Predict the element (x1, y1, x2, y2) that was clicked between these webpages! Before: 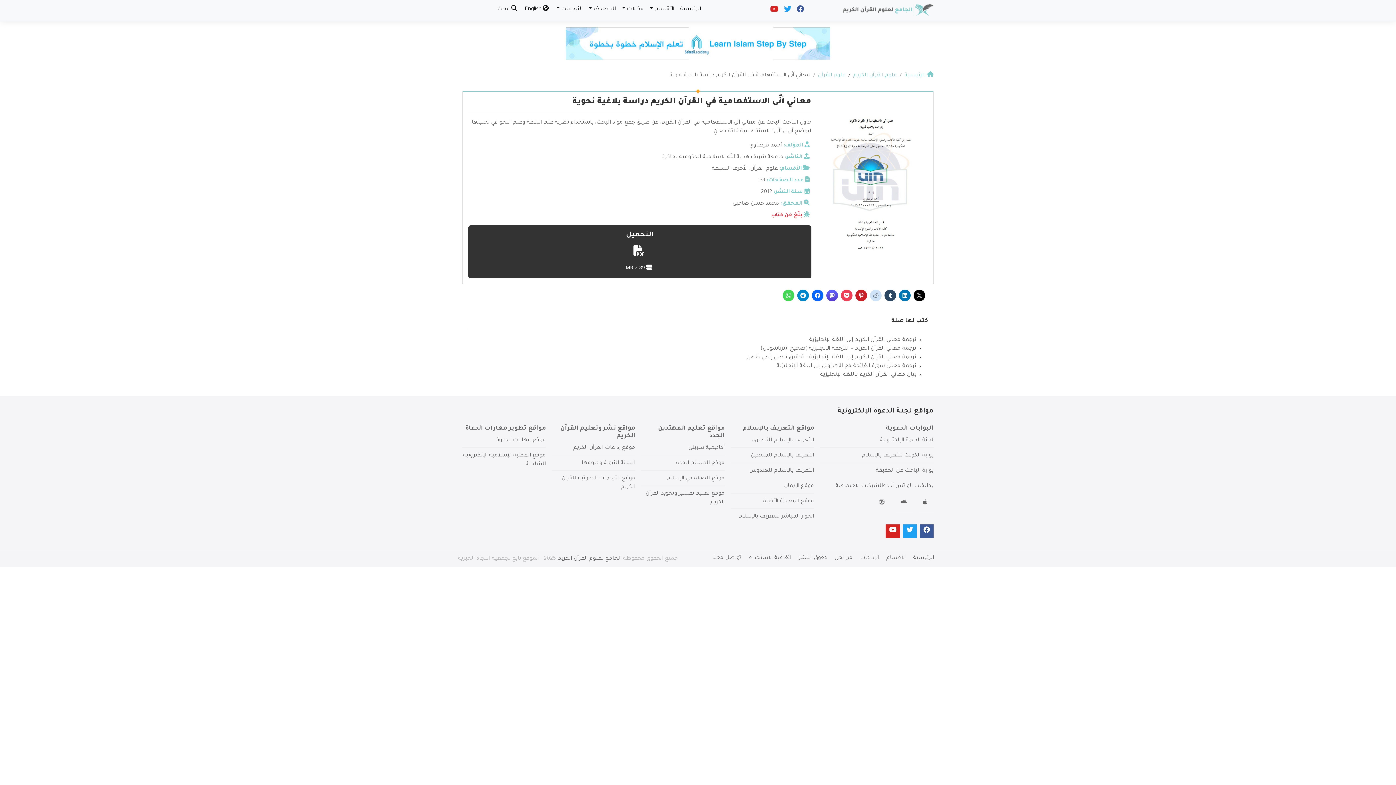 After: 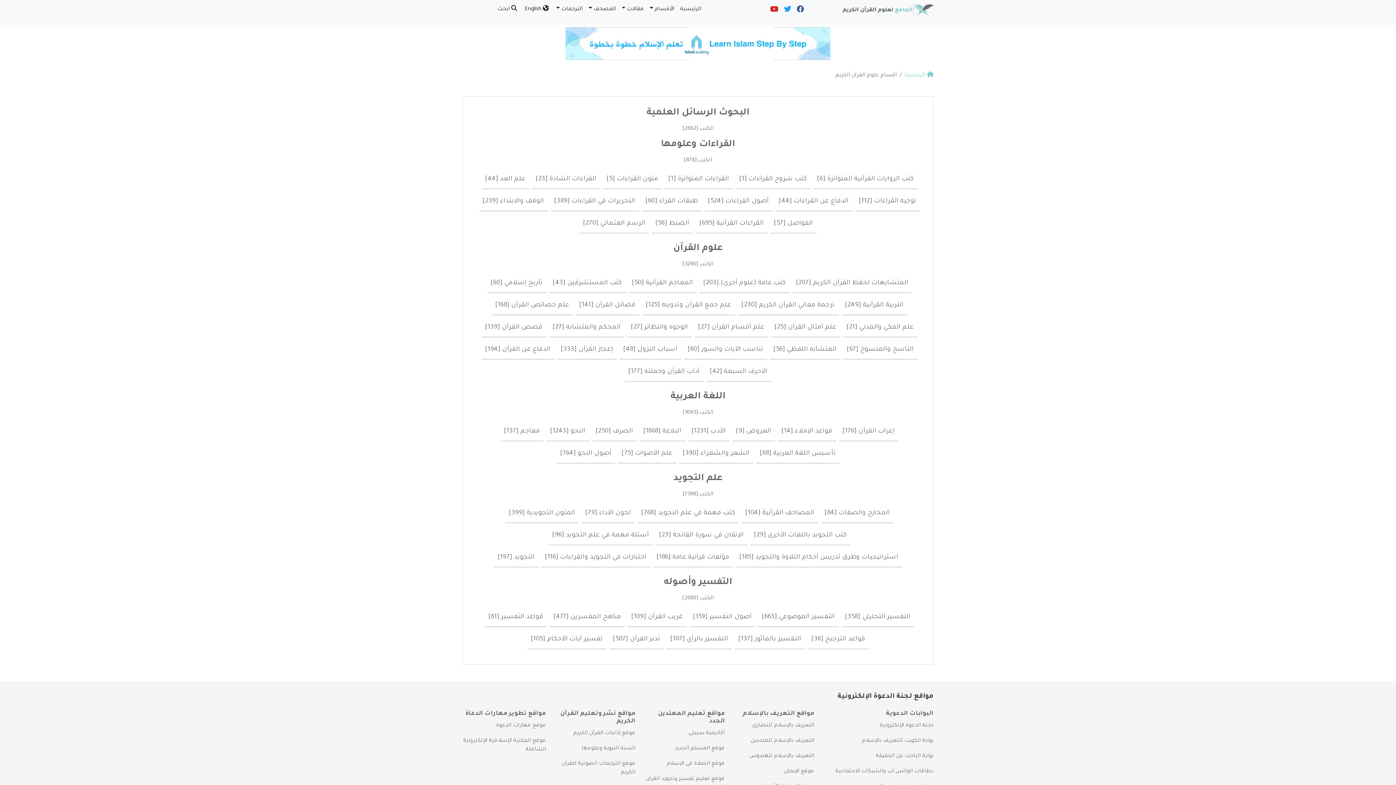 Action: bbox: (853, 72, 897, 78) label: علوم القرآن الكريم